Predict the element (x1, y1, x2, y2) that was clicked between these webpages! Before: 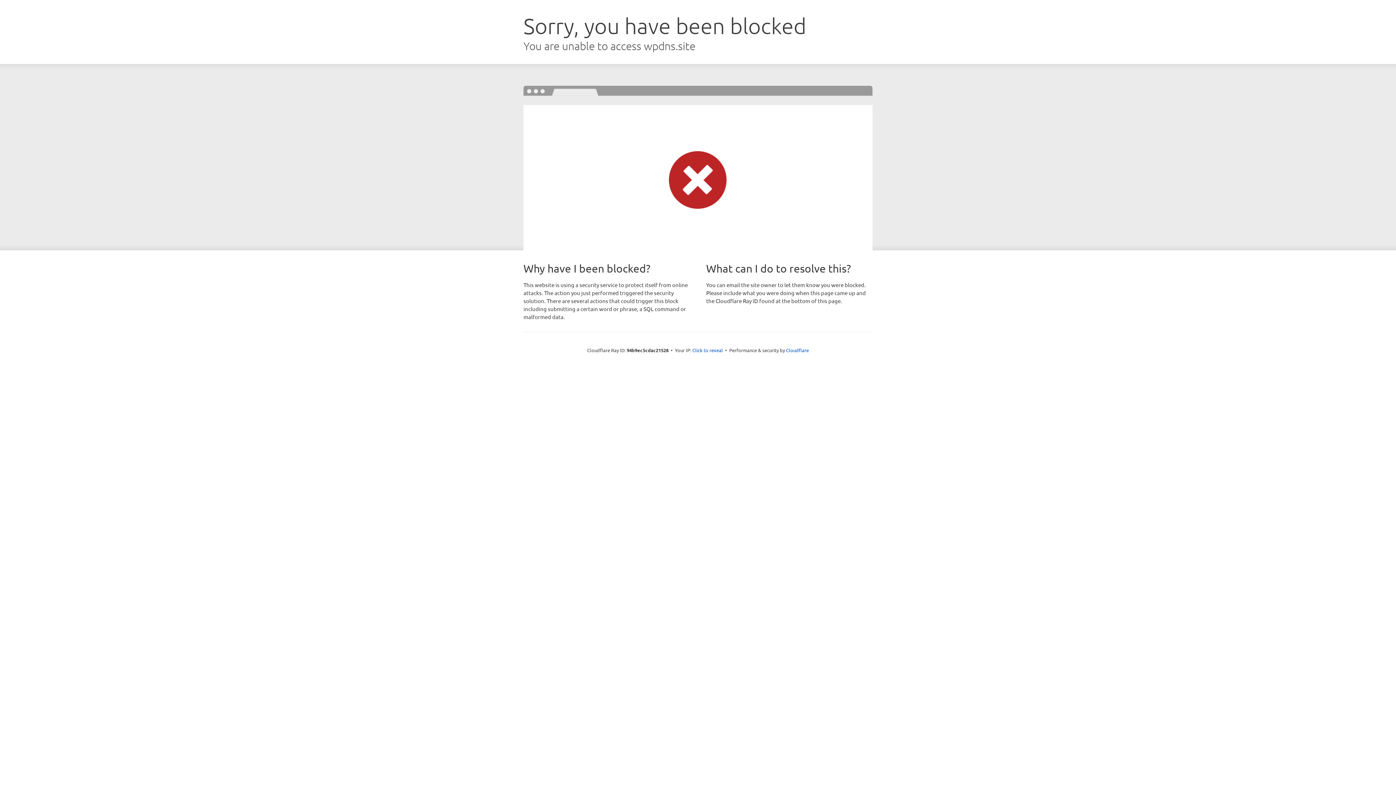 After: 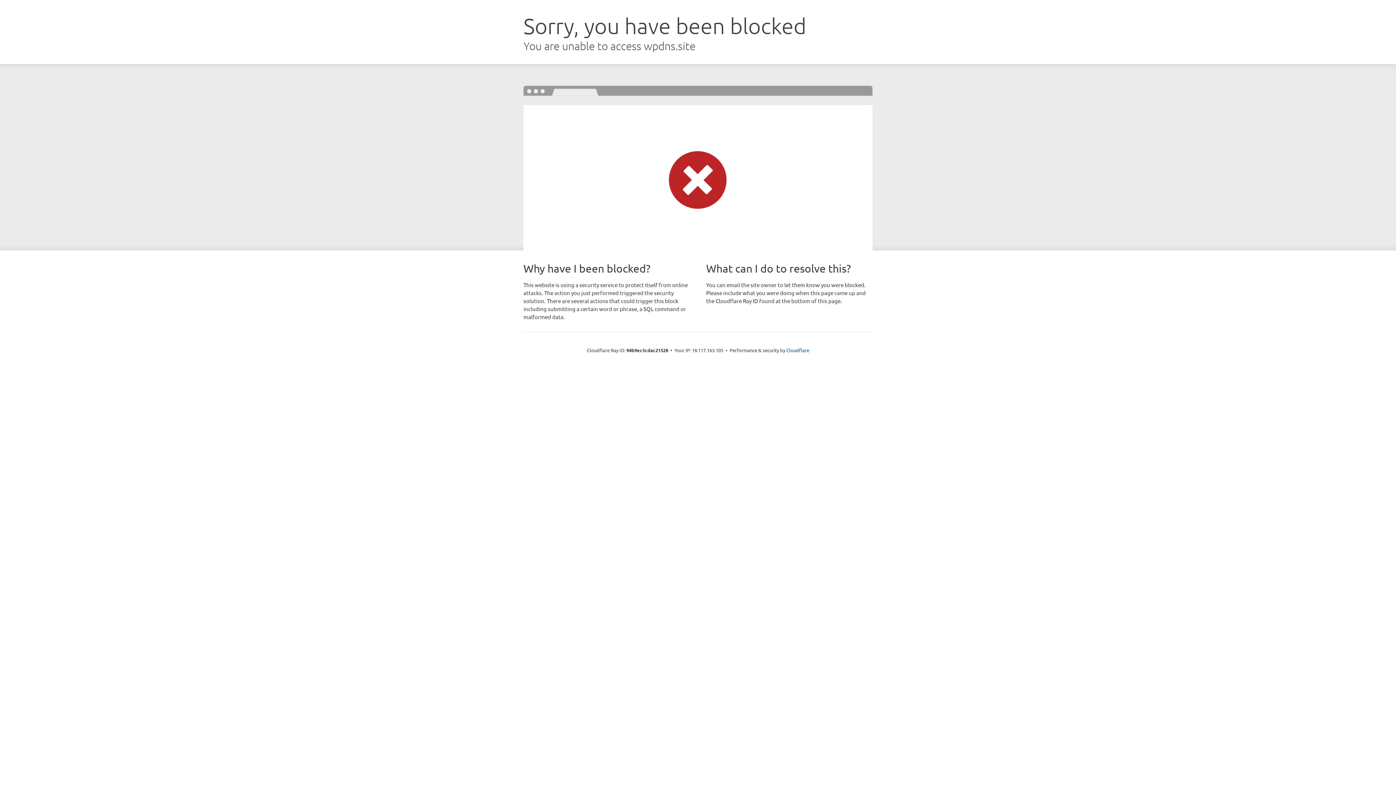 Action: label: Click to reveal bbox: (692, 346, 723, 353)